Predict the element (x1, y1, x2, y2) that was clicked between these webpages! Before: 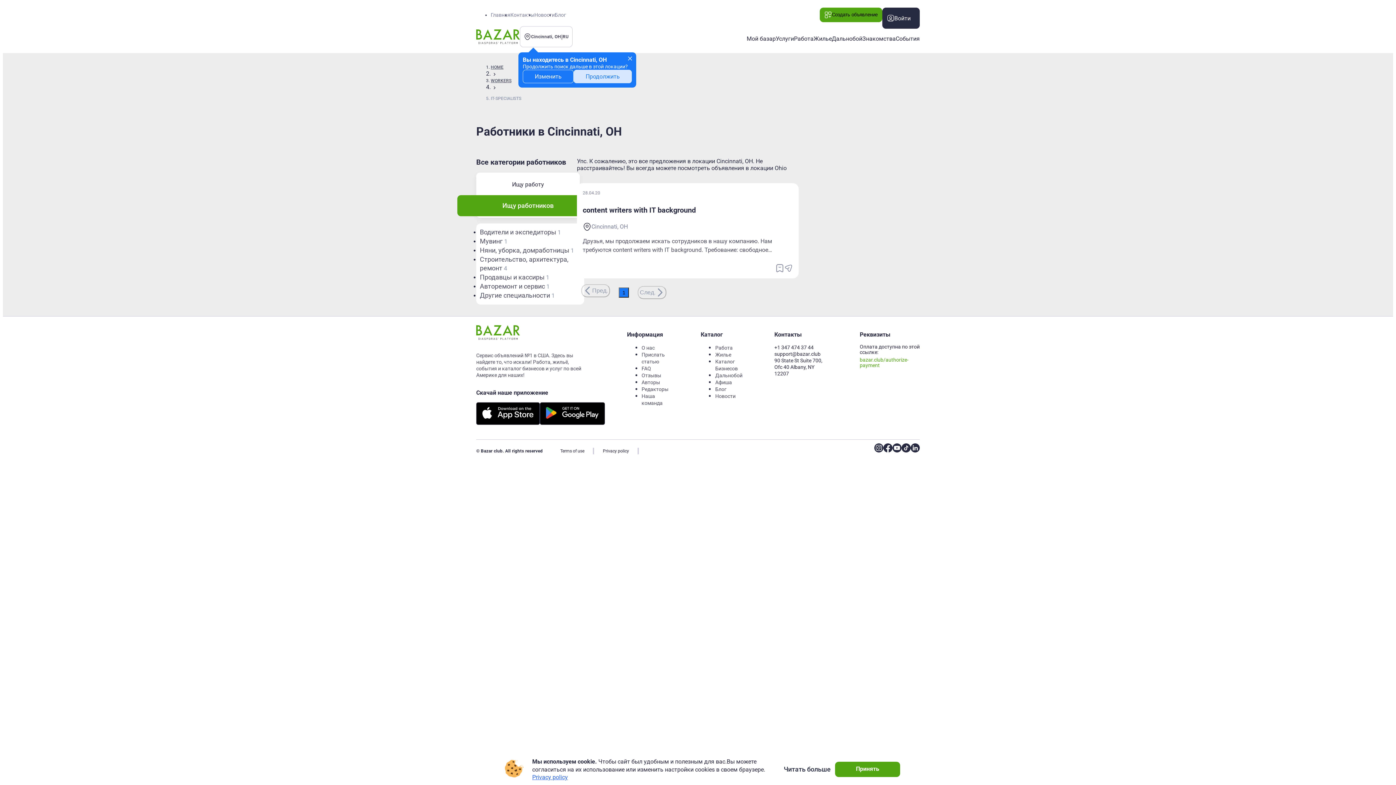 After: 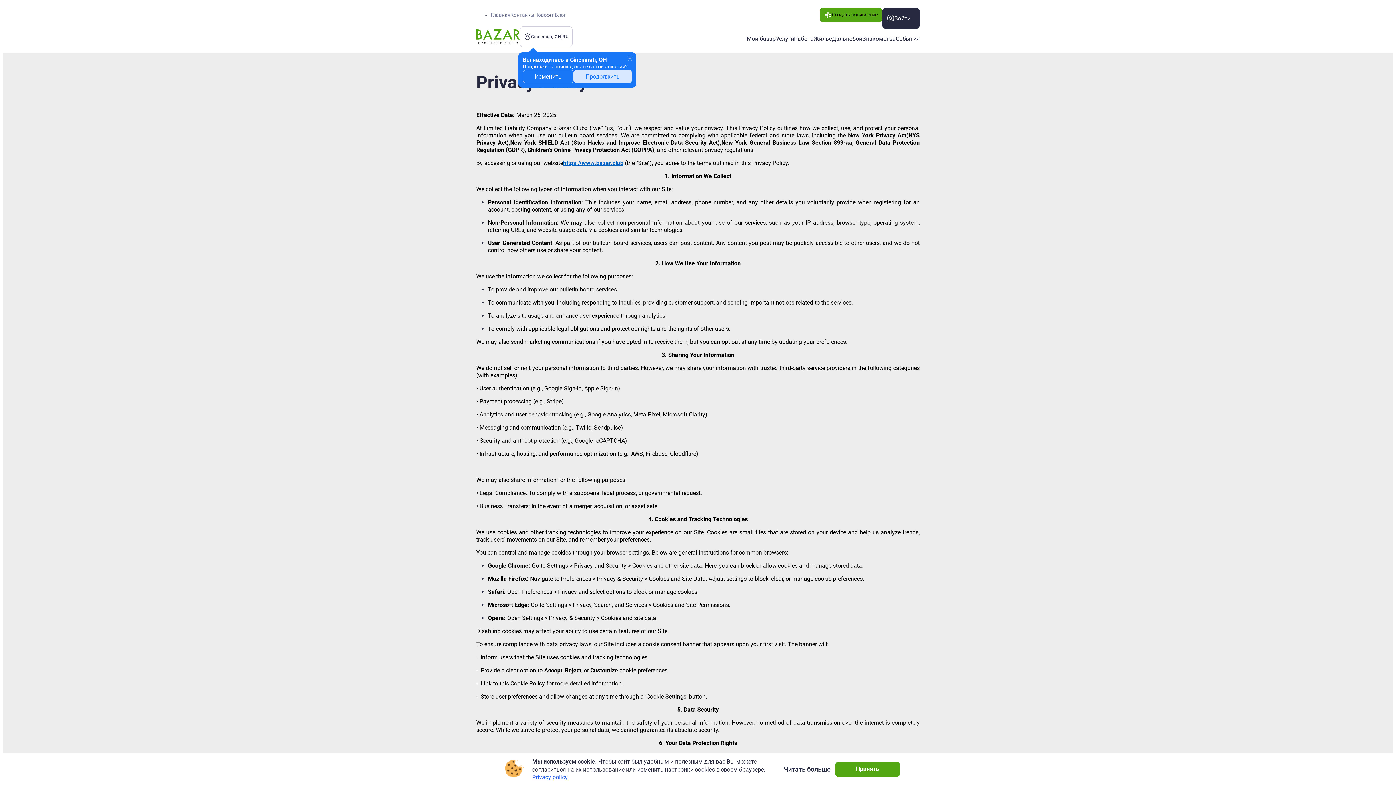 Action: bbox: (594, 448, 638, 454) label: Privacy policy